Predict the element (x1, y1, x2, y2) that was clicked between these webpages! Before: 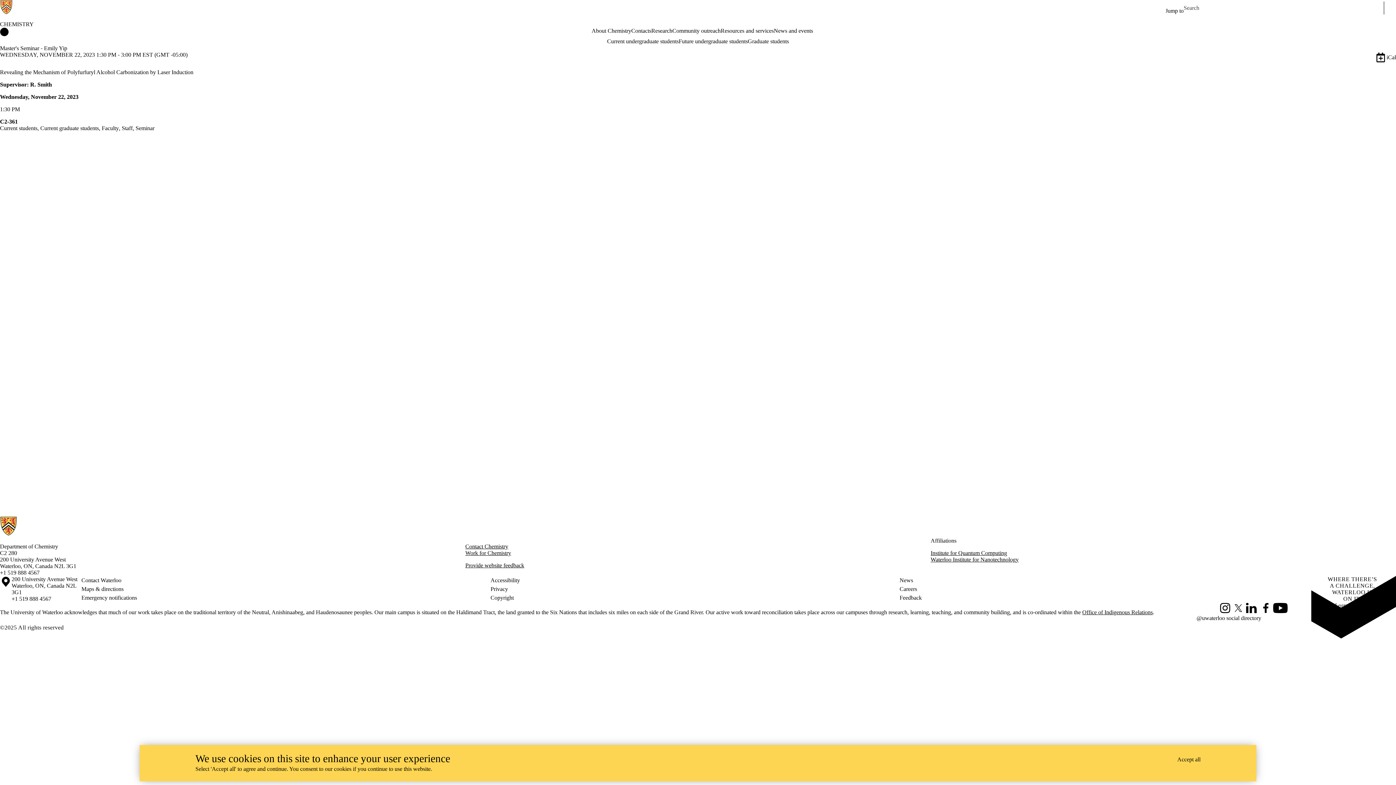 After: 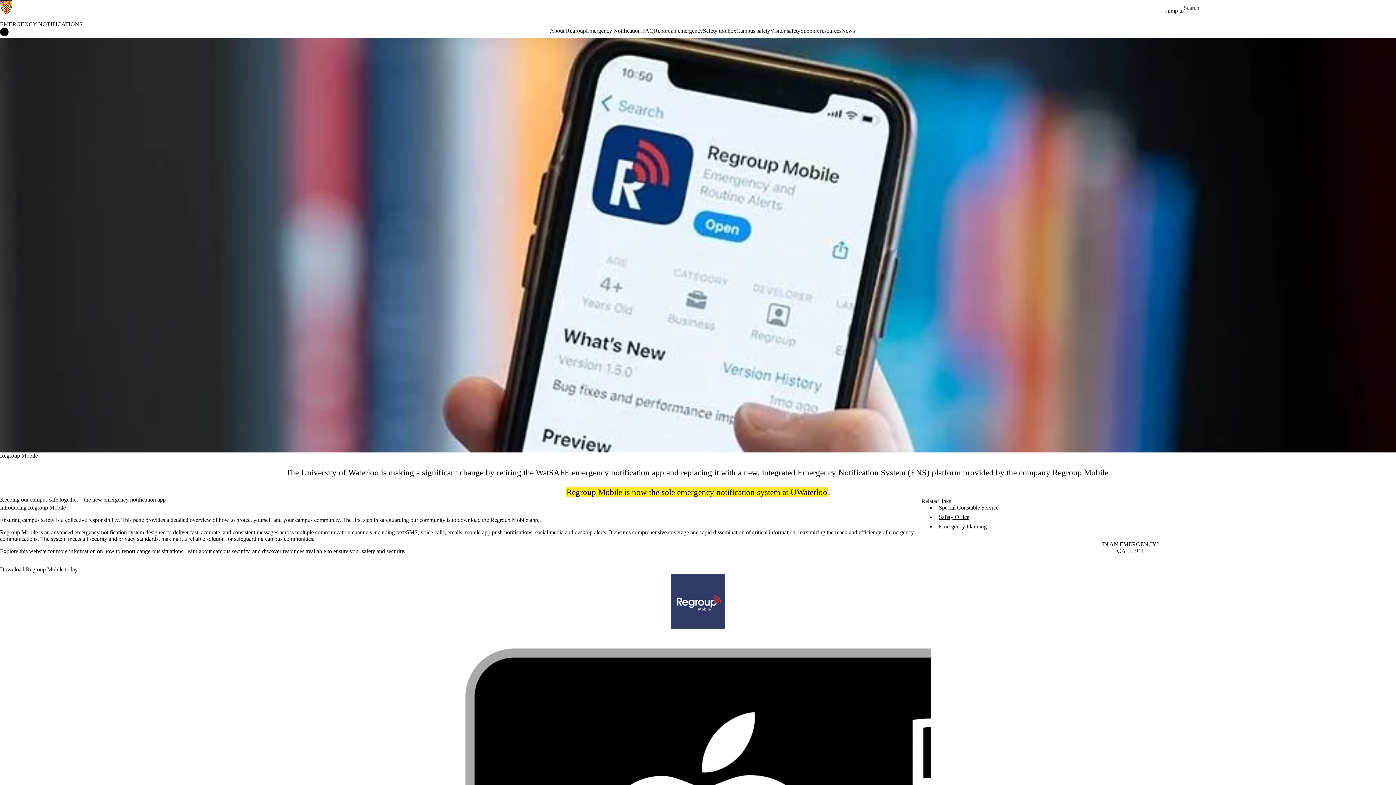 Action: label: Emergency notifications bbox: (81, 593, 490, 602)